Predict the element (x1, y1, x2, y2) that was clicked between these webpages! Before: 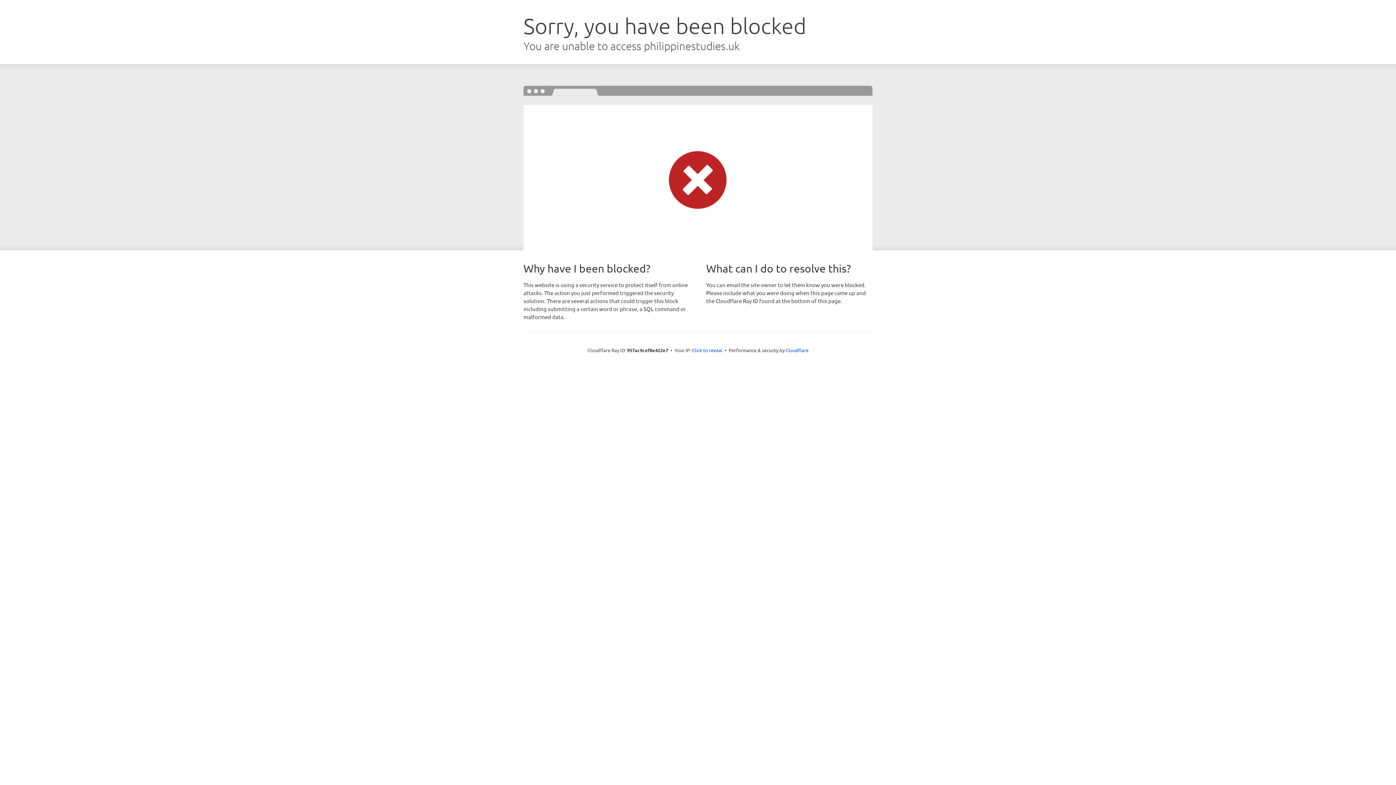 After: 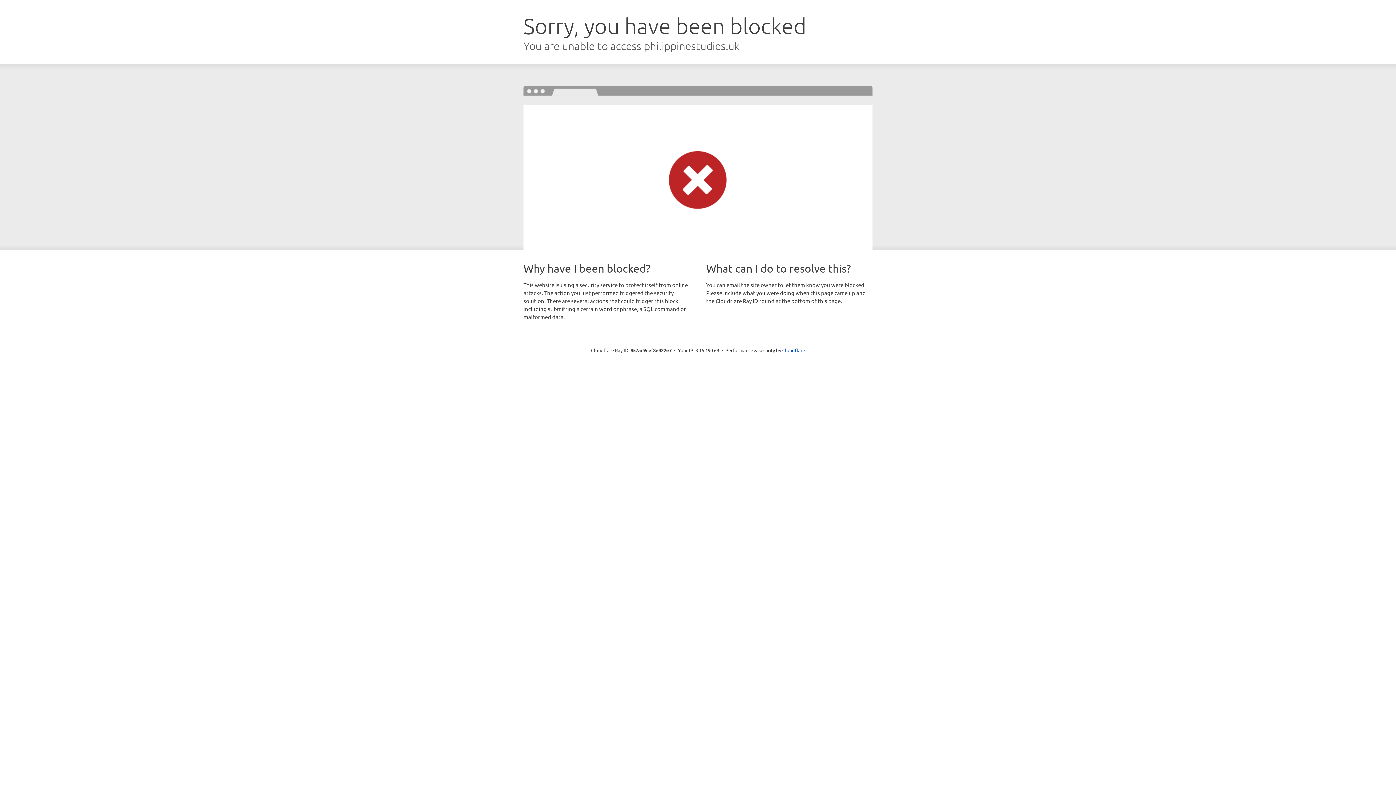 Action: bbox: (692, 346, 722, 353) label: Click to reveal